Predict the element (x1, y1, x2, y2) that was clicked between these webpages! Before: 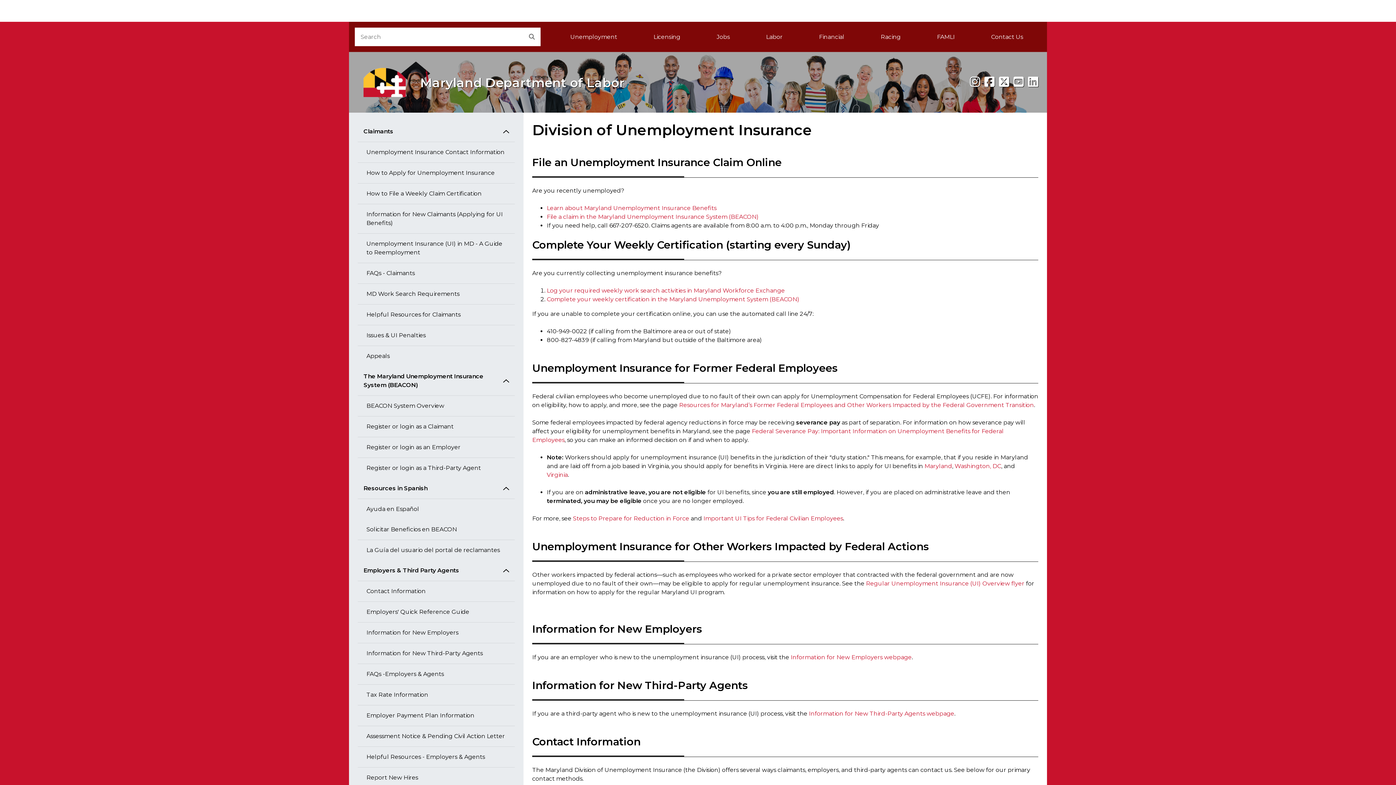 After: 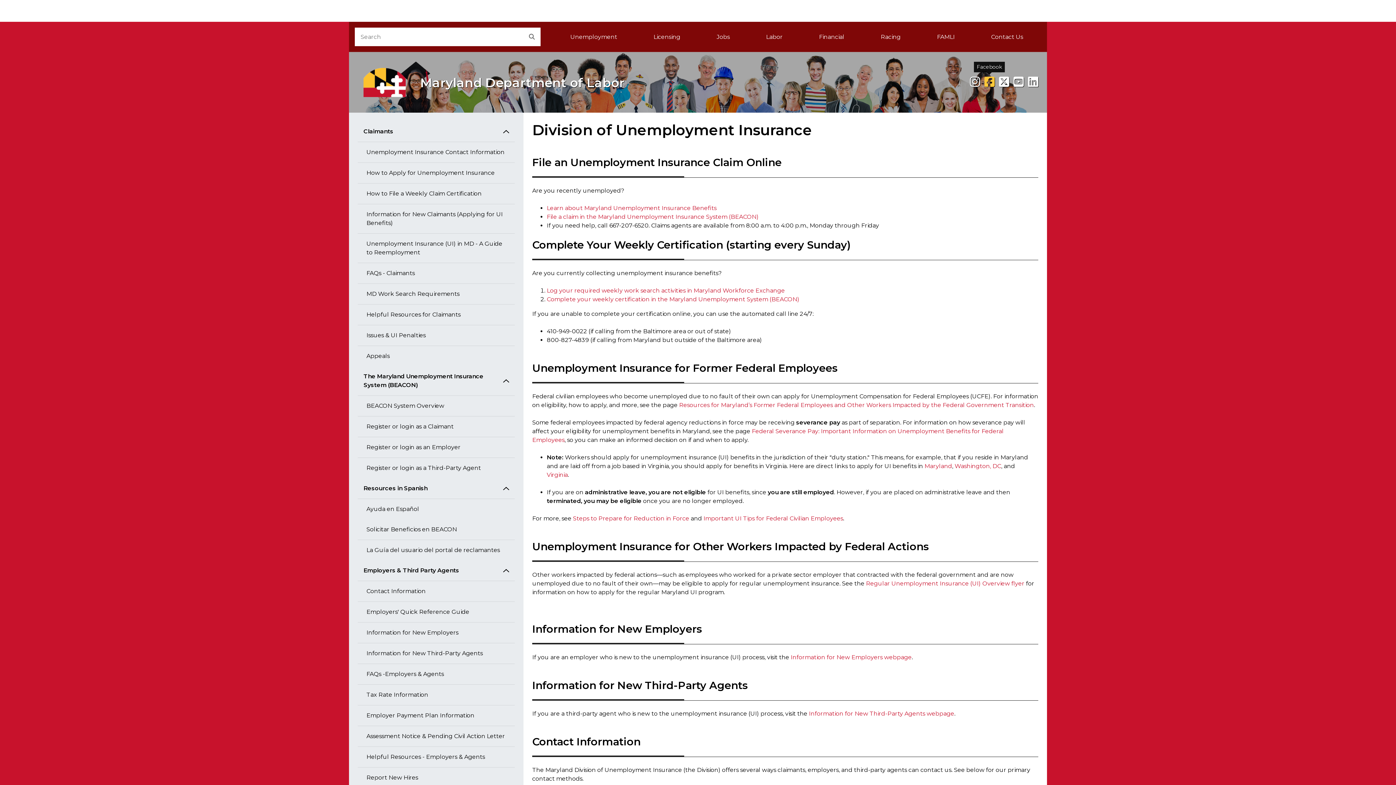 Action: label: Facebook bbox: (984, 74, 994, 89)